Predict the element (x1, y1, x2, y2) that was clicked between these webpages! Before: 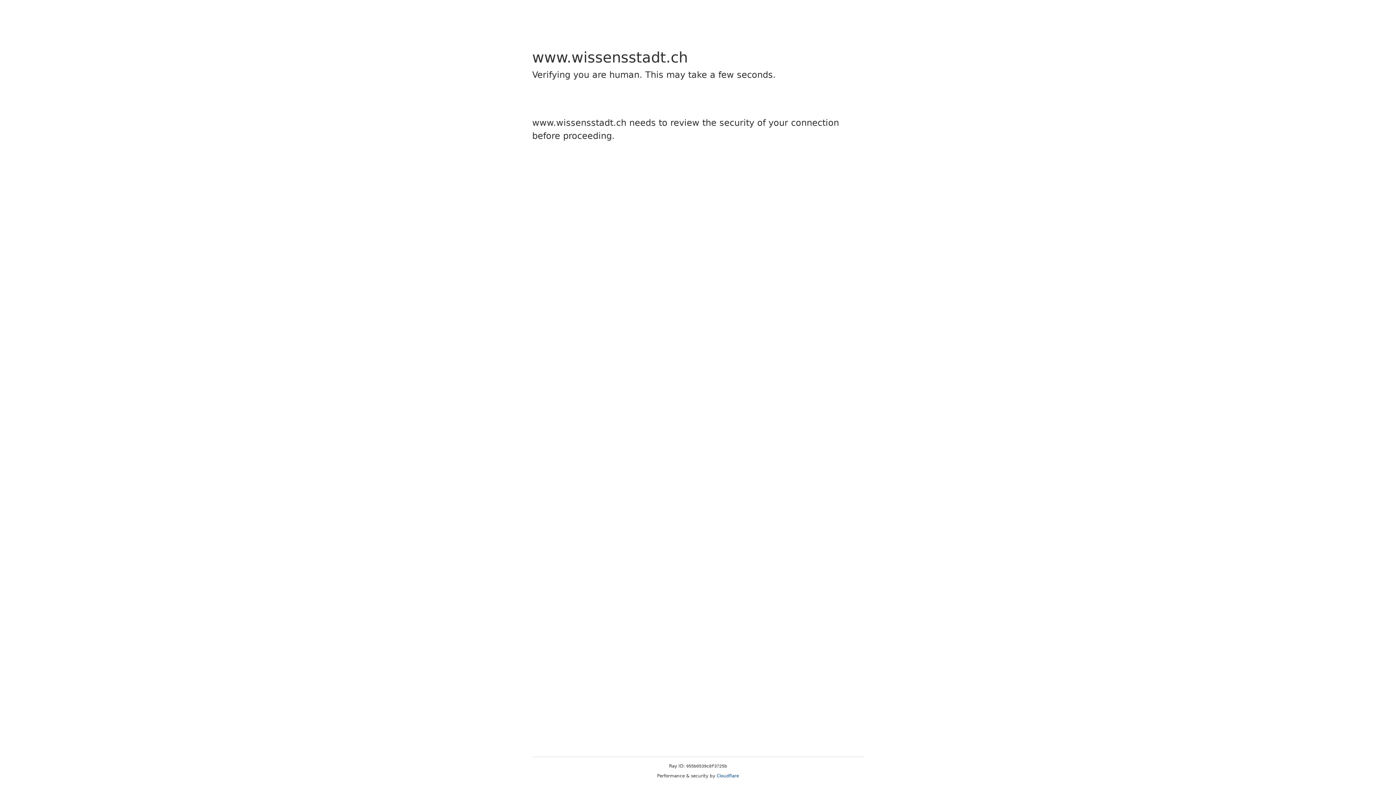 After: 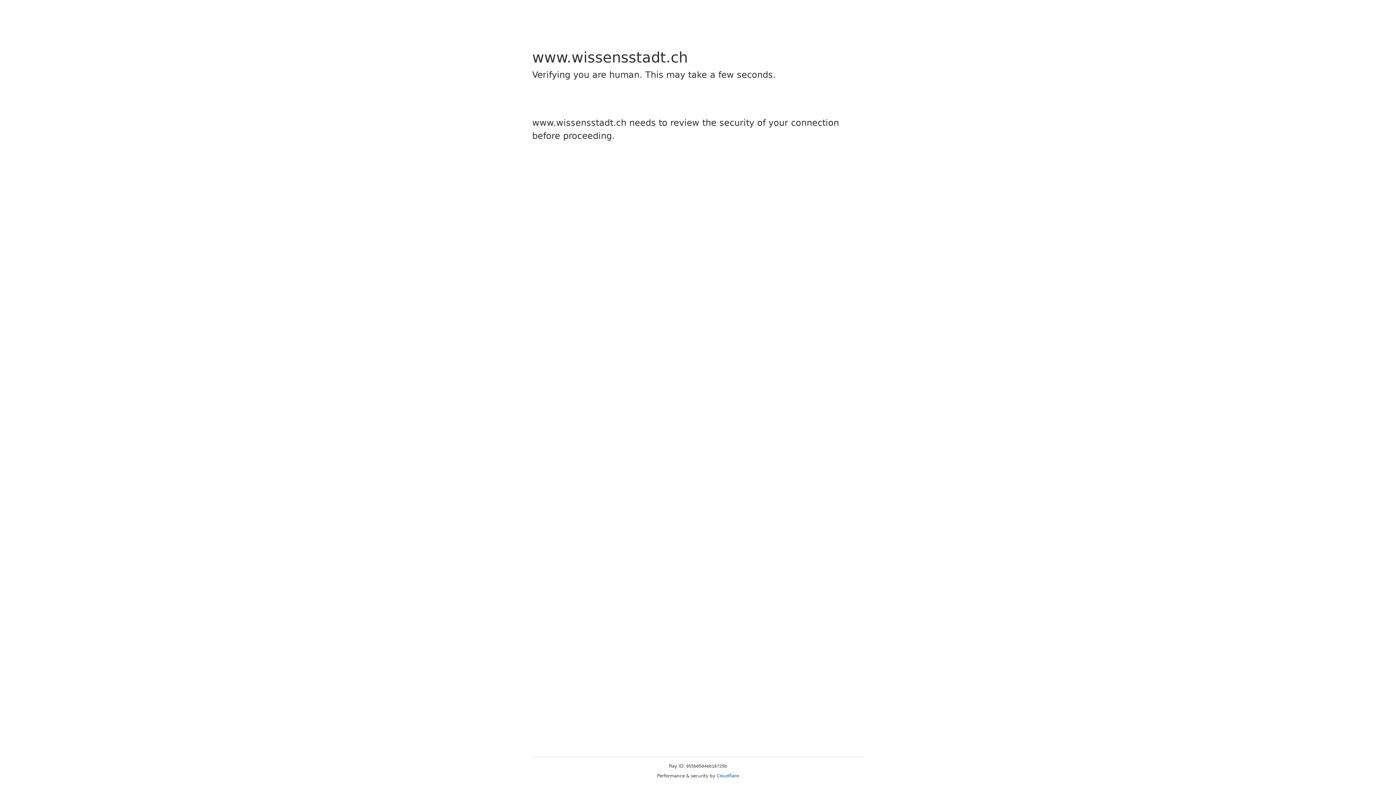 Action: bbox: (716, 773, 739, 778) label: Cloudflare